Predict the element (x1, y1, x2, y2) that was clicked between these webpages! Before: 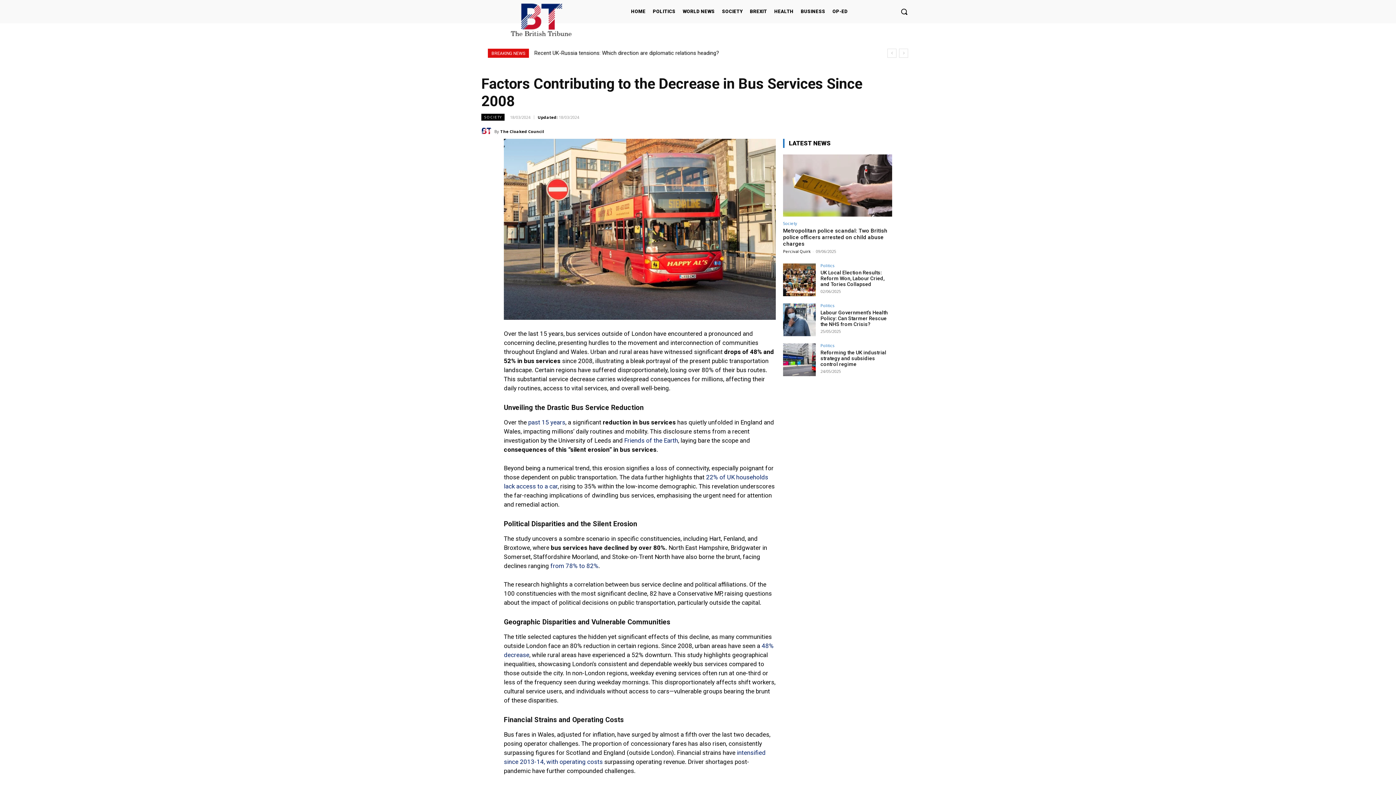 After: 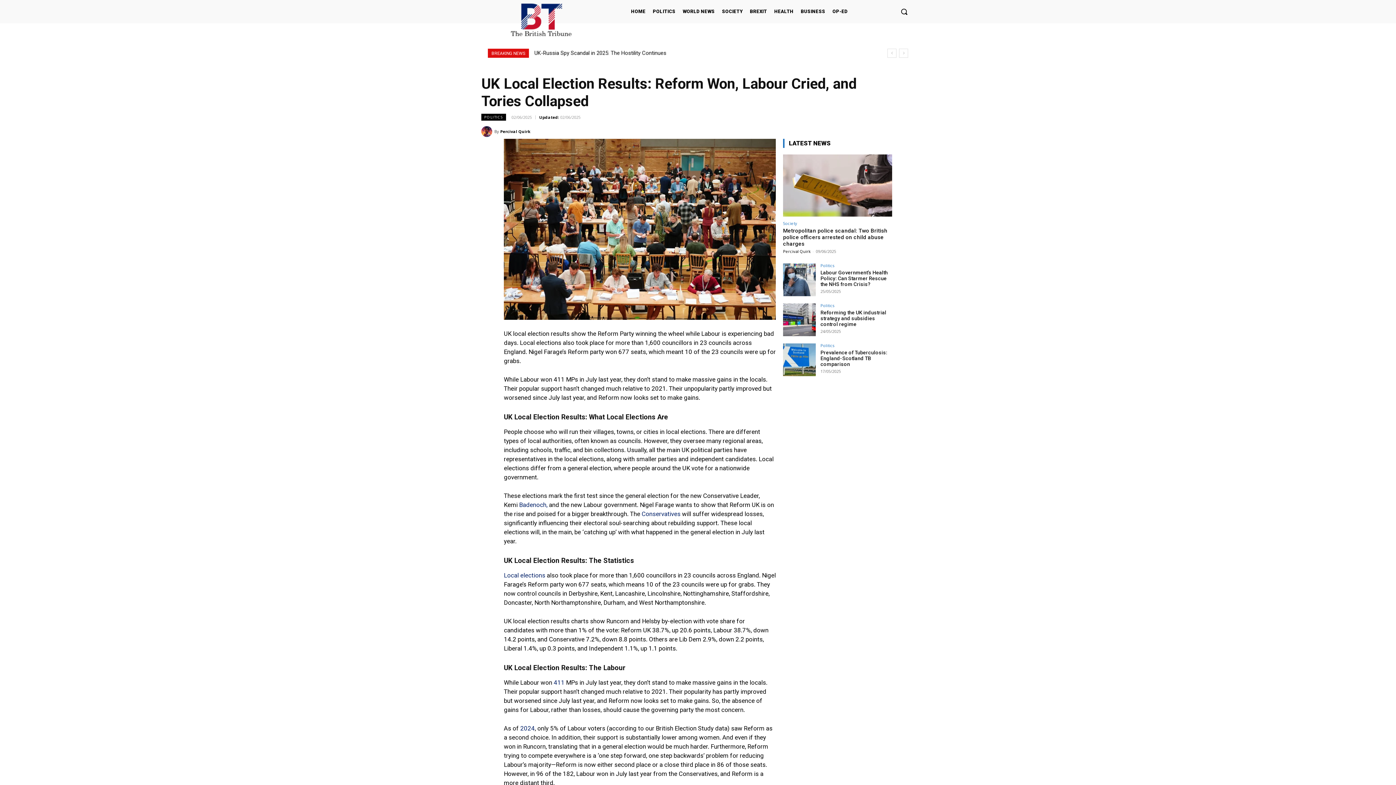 Action: bbox: (820, 269, 884, 287) label: UK Local Election Results: Reform Won, Labour Cried, and Tories Collapsed